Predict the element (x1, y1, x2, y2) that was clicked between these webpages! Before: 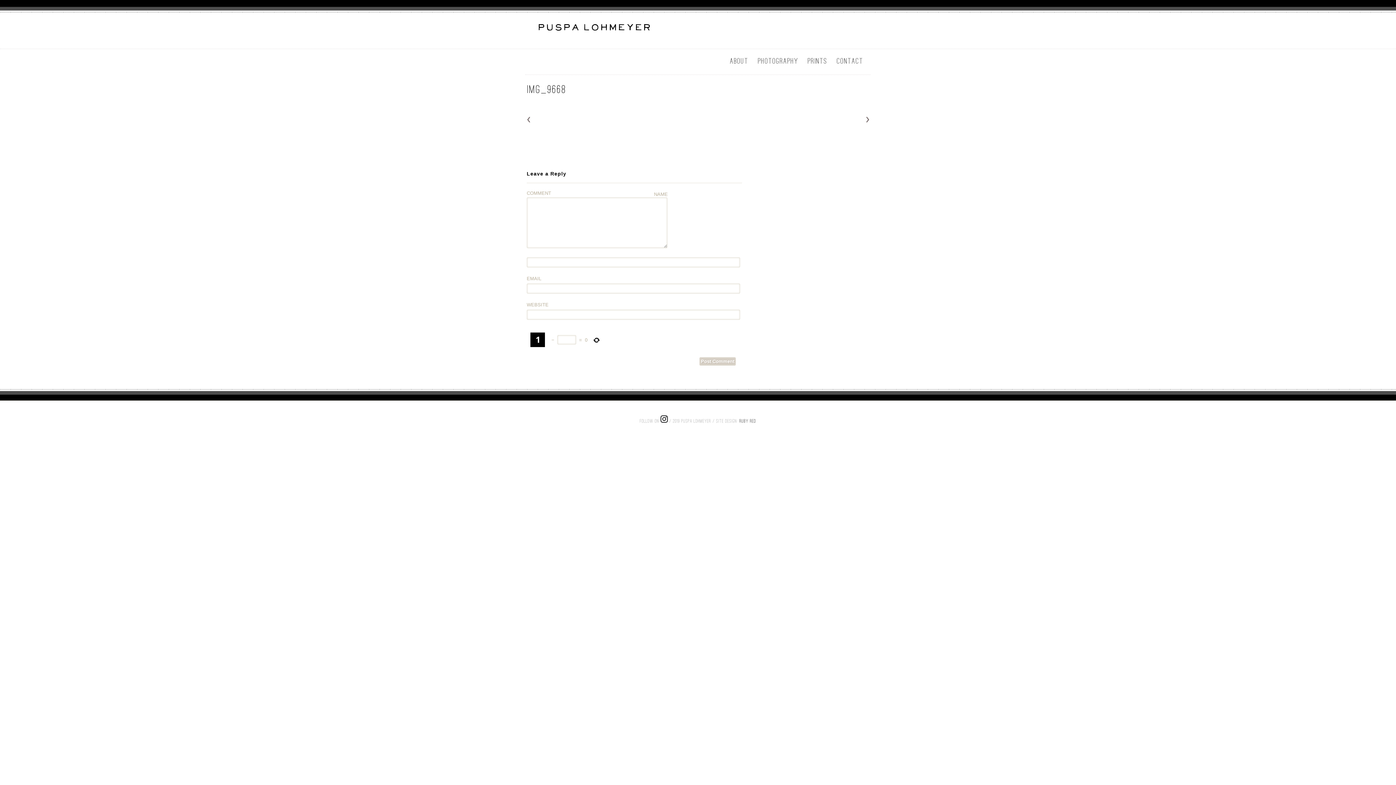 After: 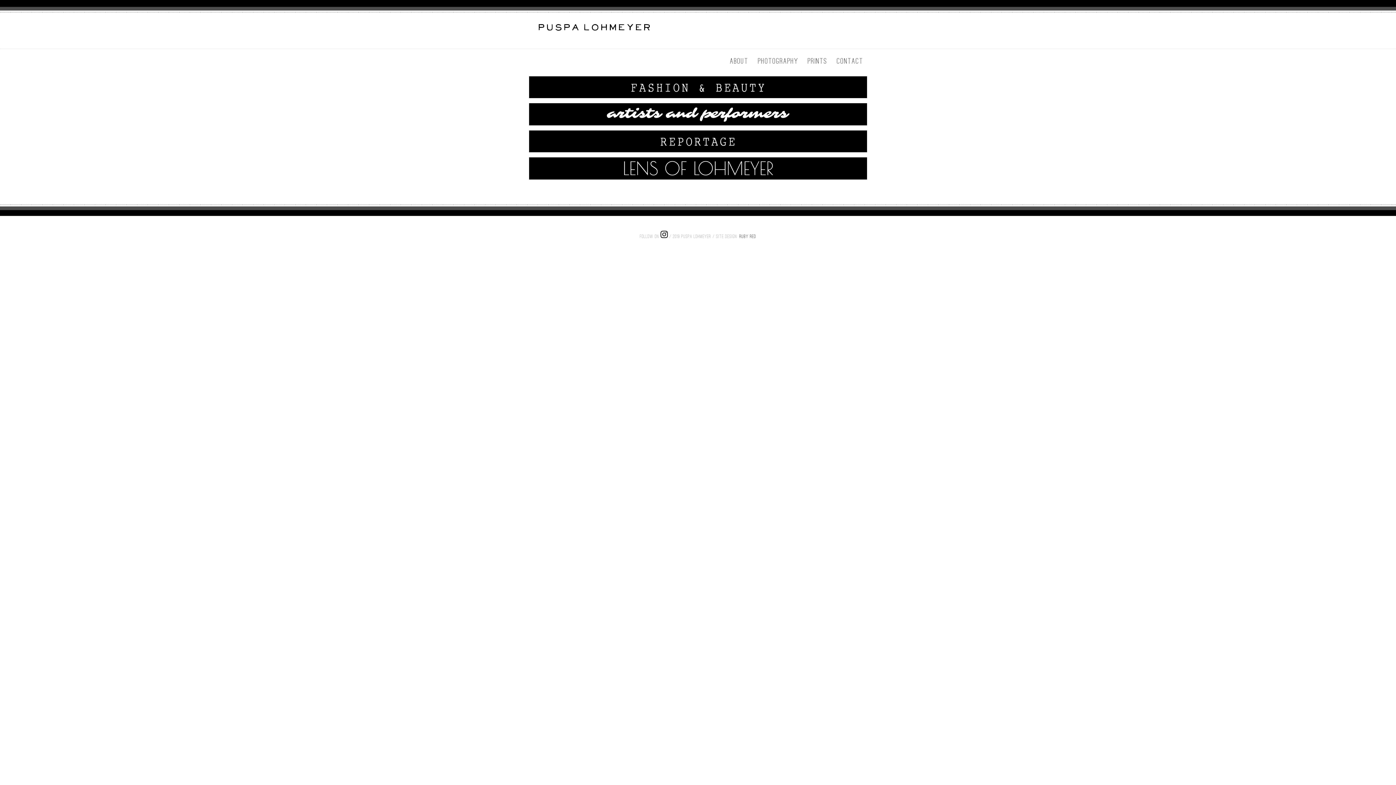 Action: label: PHOTOGRAPHY bbox: (752, 52, 802, 69)